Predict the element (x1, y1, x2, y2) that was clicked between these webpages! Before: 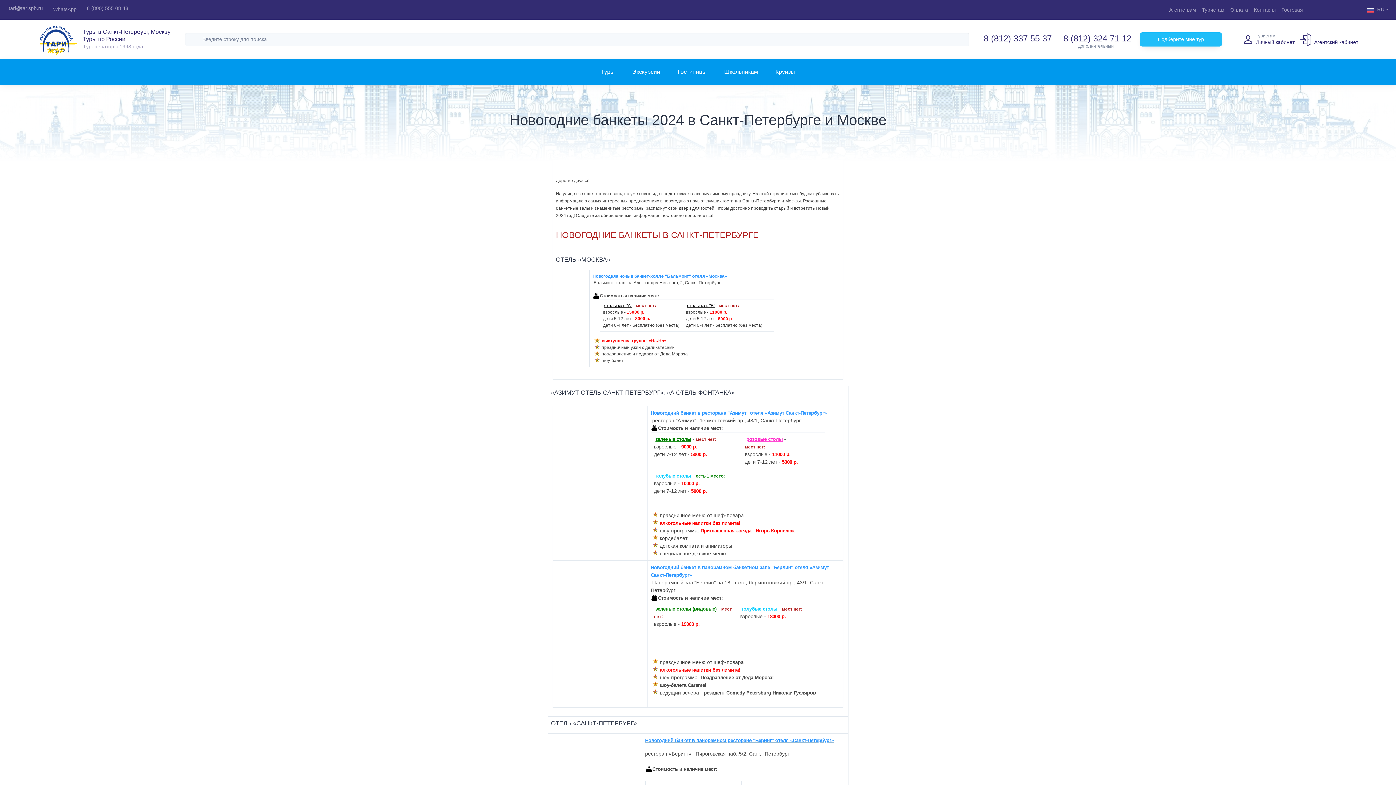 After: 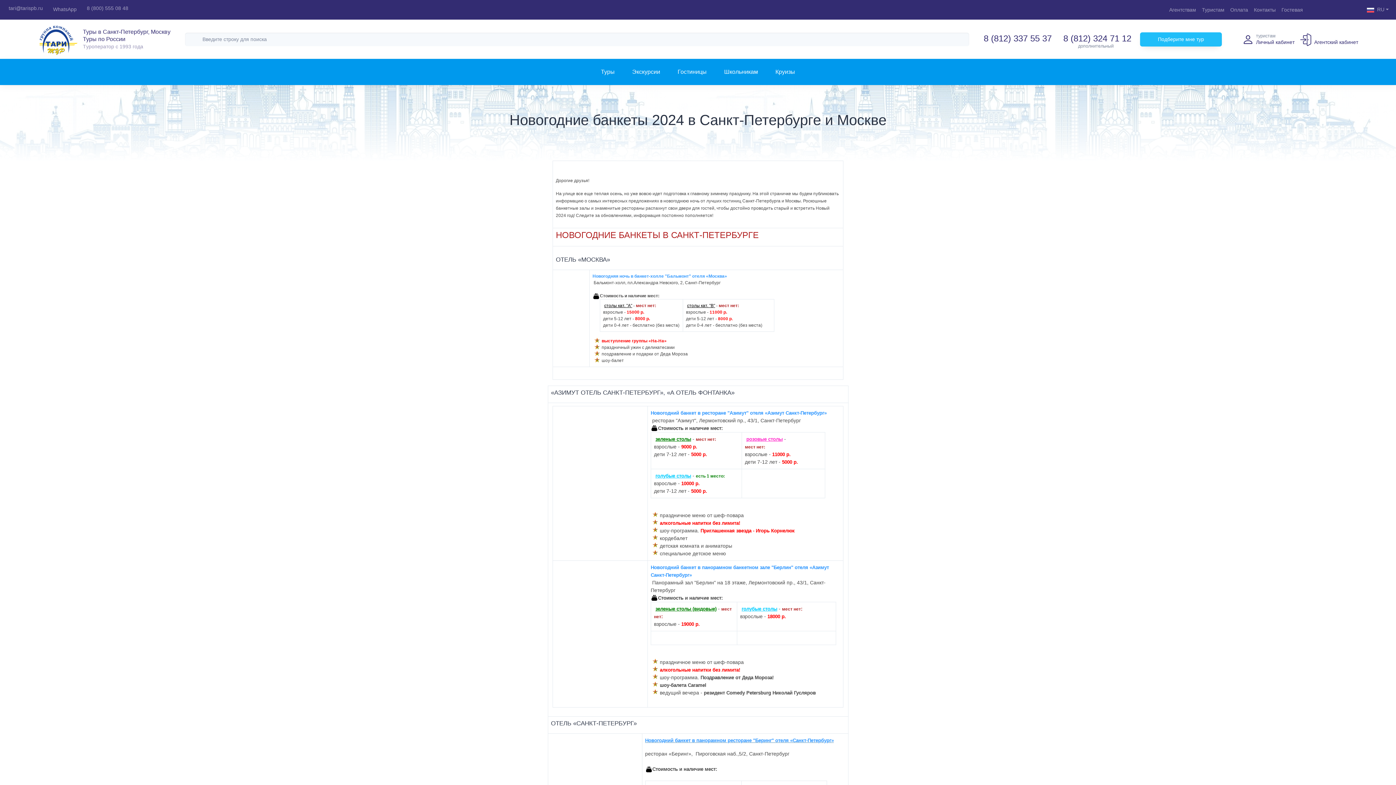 Action: bbox: (1323, 6, 1329, 12)